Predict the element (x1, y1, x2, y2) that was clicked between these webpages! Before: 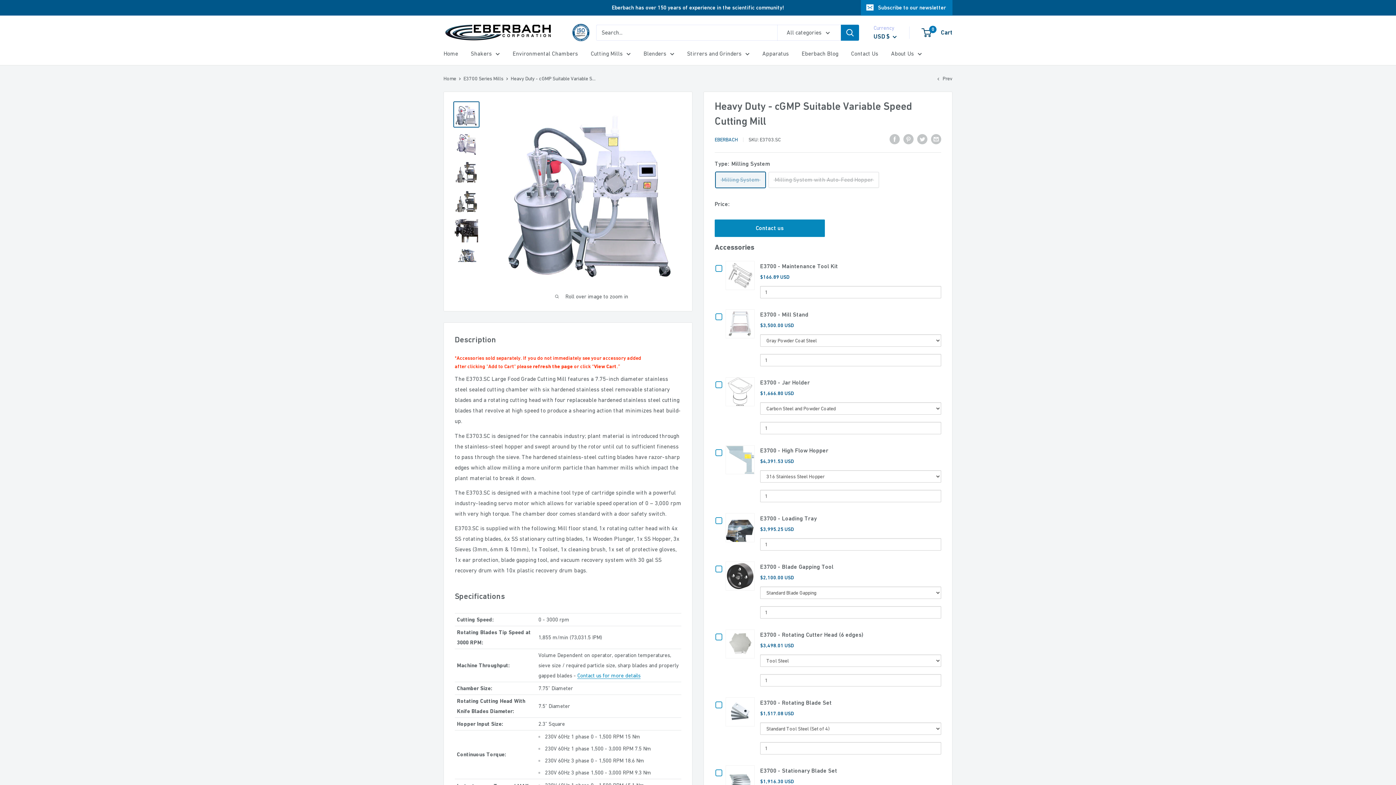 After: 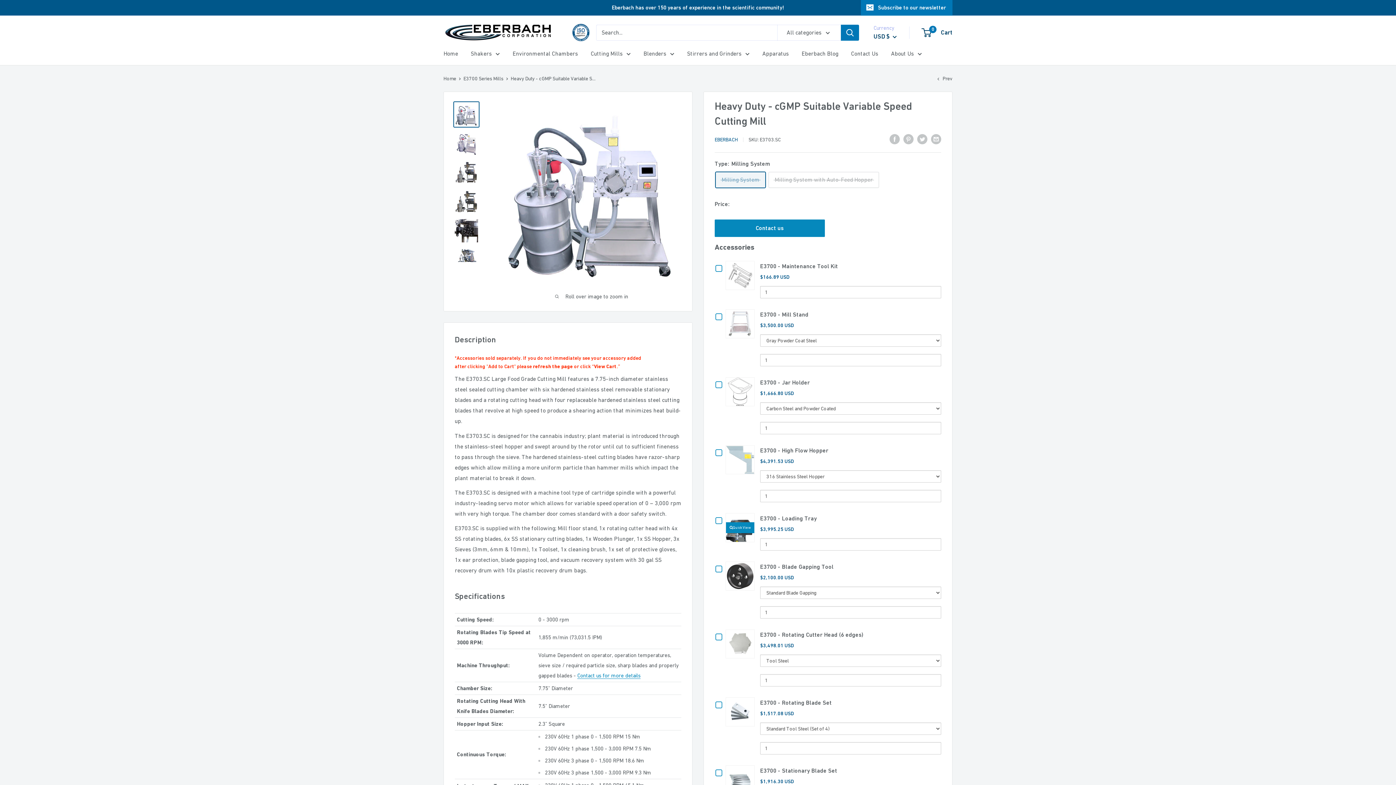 Action: label: E3700 - Loading Tray bbox: (760, 515, 817, 522)